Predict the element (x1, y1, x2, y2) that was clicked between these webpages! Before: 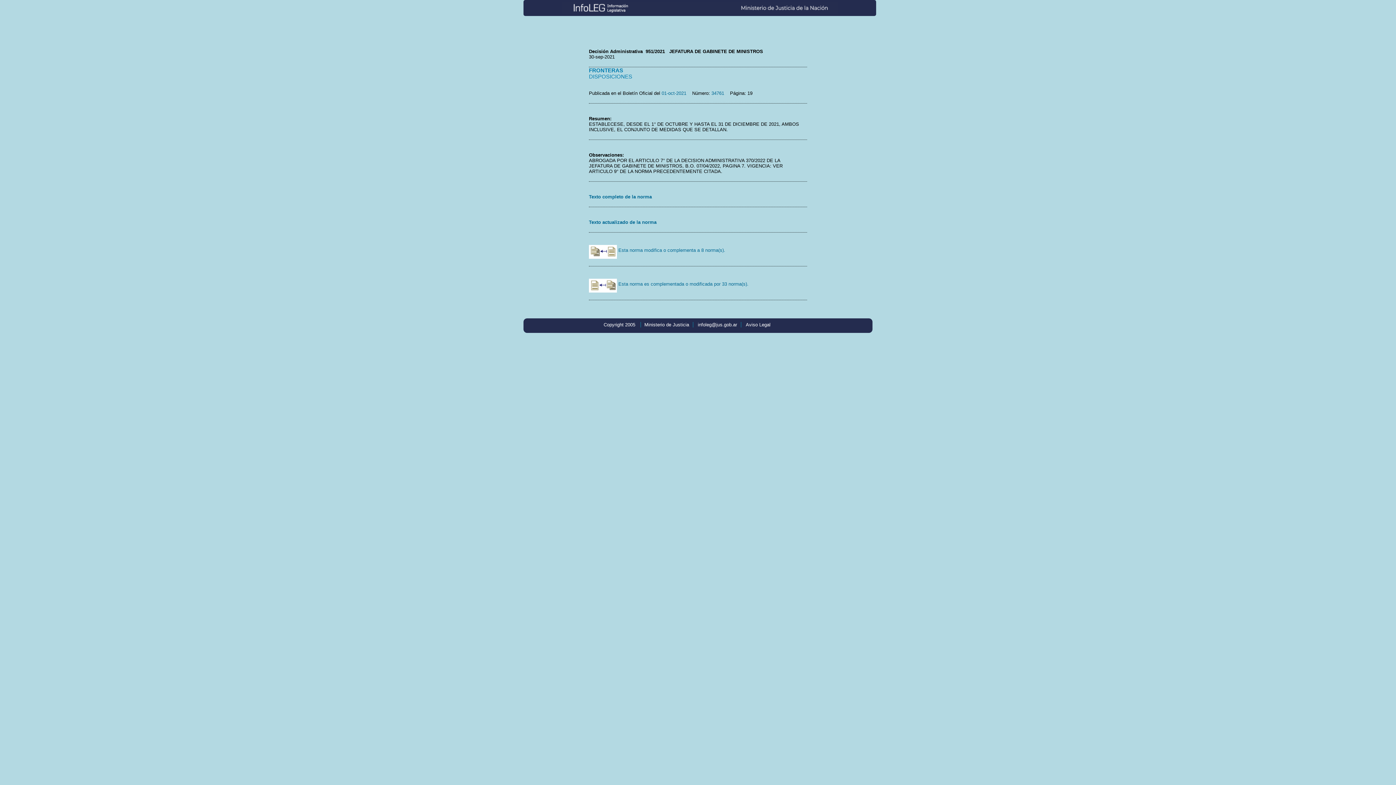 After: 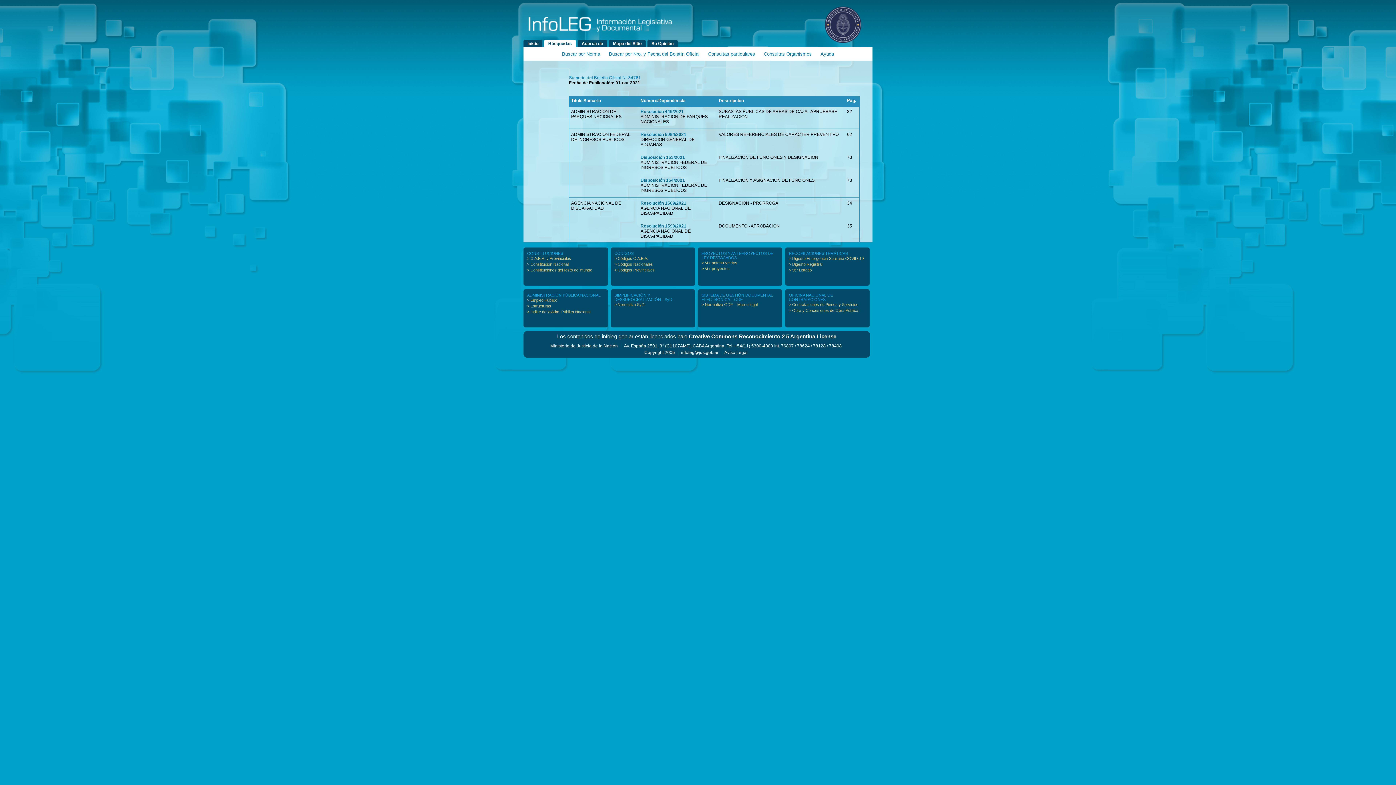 Action: label: 01-oct-2021 bbox: (661, 90, 686, 96)